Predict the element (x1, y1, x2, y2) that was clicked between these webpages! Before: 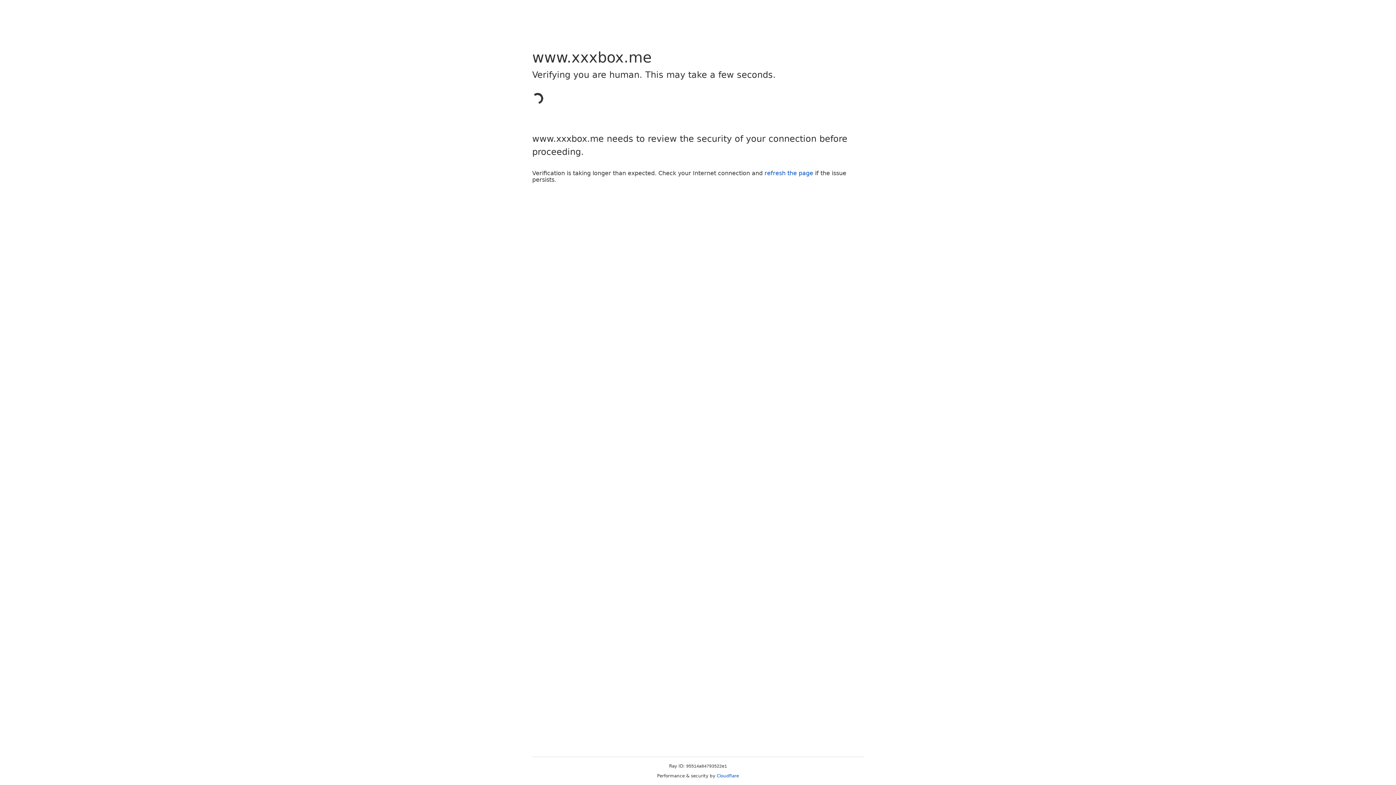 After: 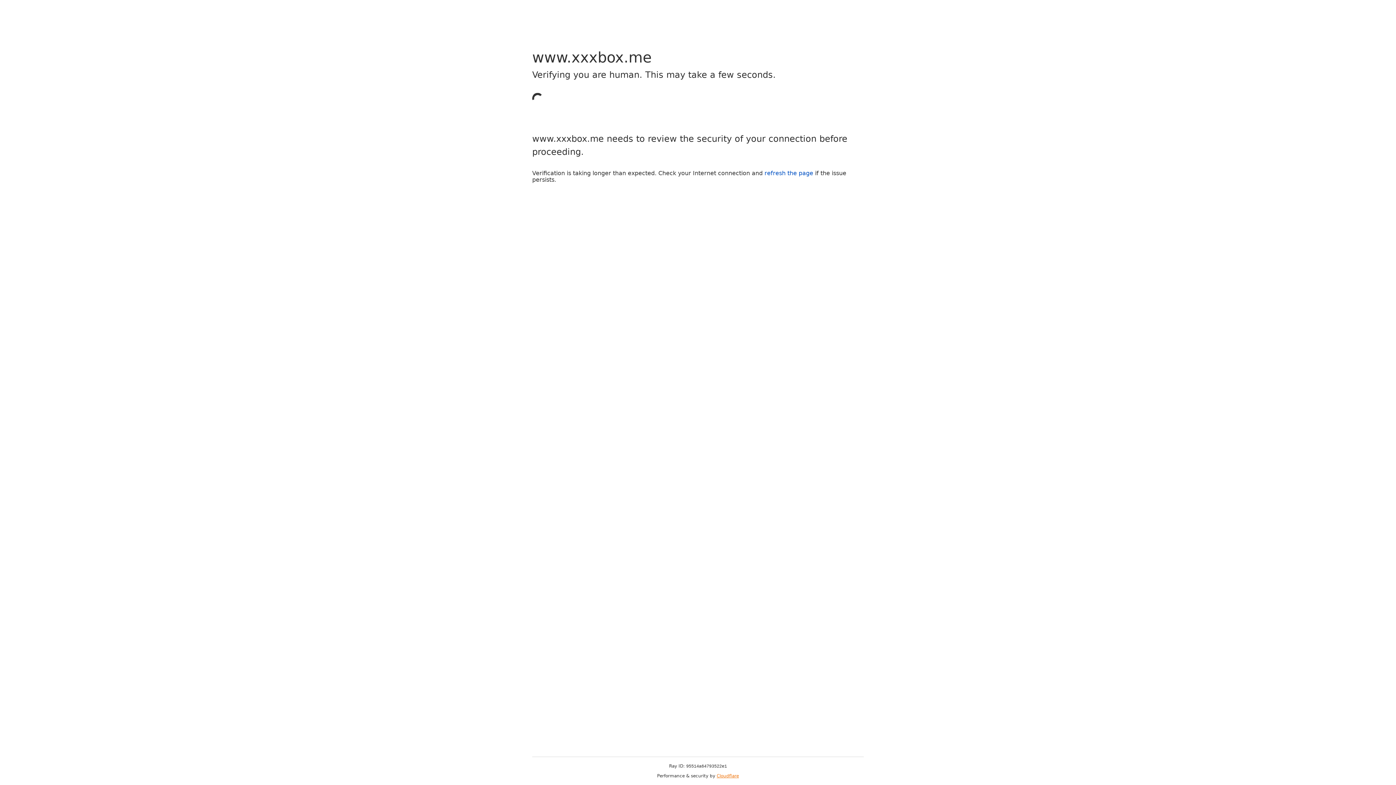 Action: bbox: (716, 773, 739, 778) label: Cloudflare